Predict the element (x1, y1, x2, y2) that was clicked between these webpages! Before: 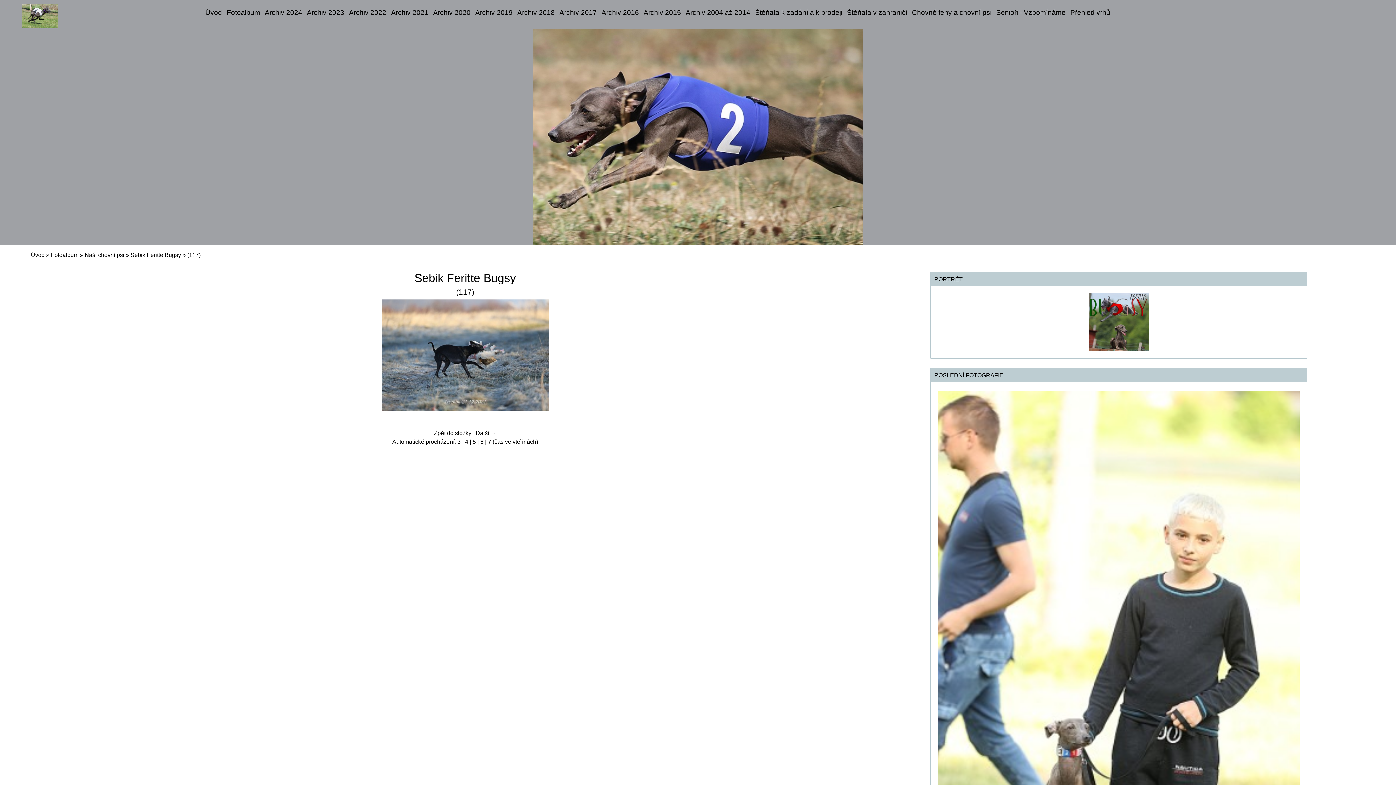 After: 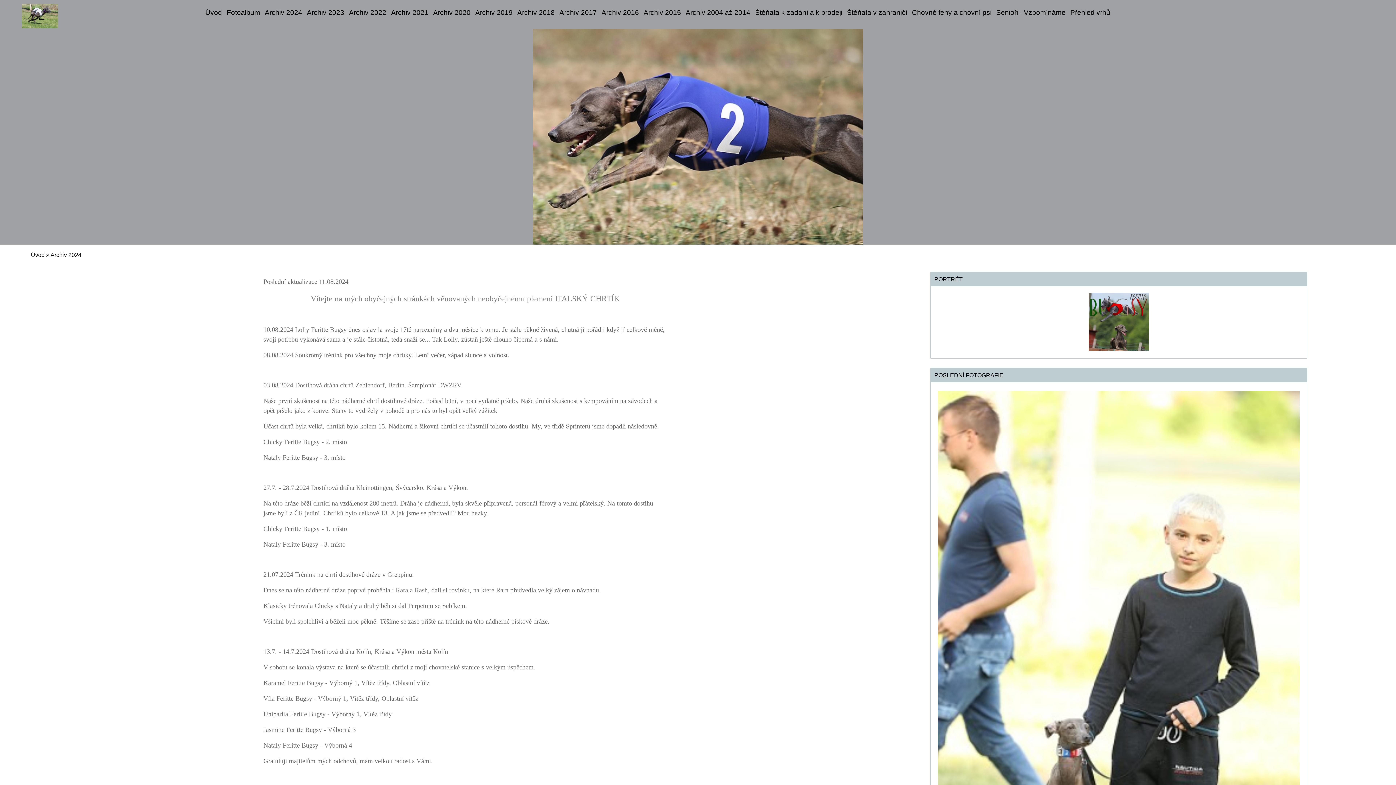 Action: bbox: (262, 5, 304, 19) label: Archiv 2024